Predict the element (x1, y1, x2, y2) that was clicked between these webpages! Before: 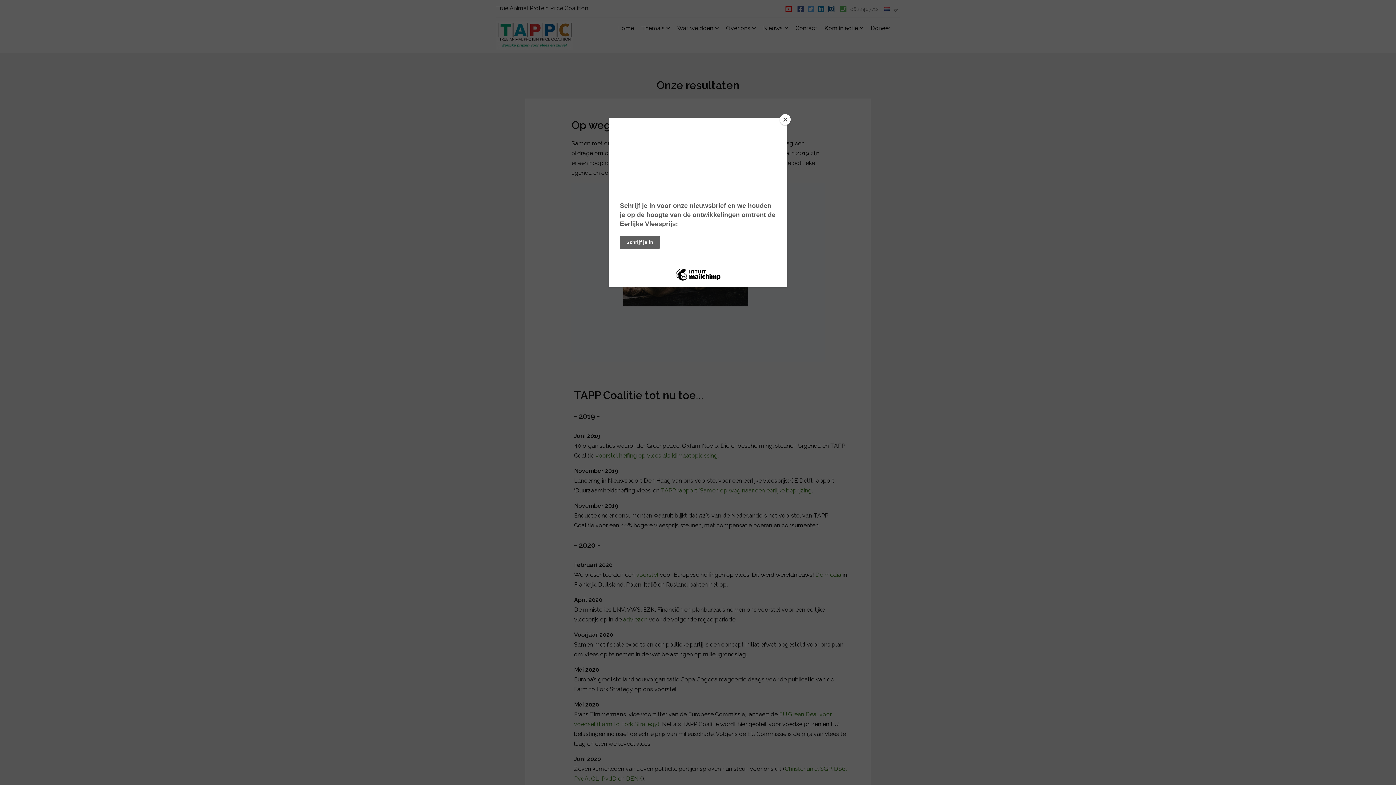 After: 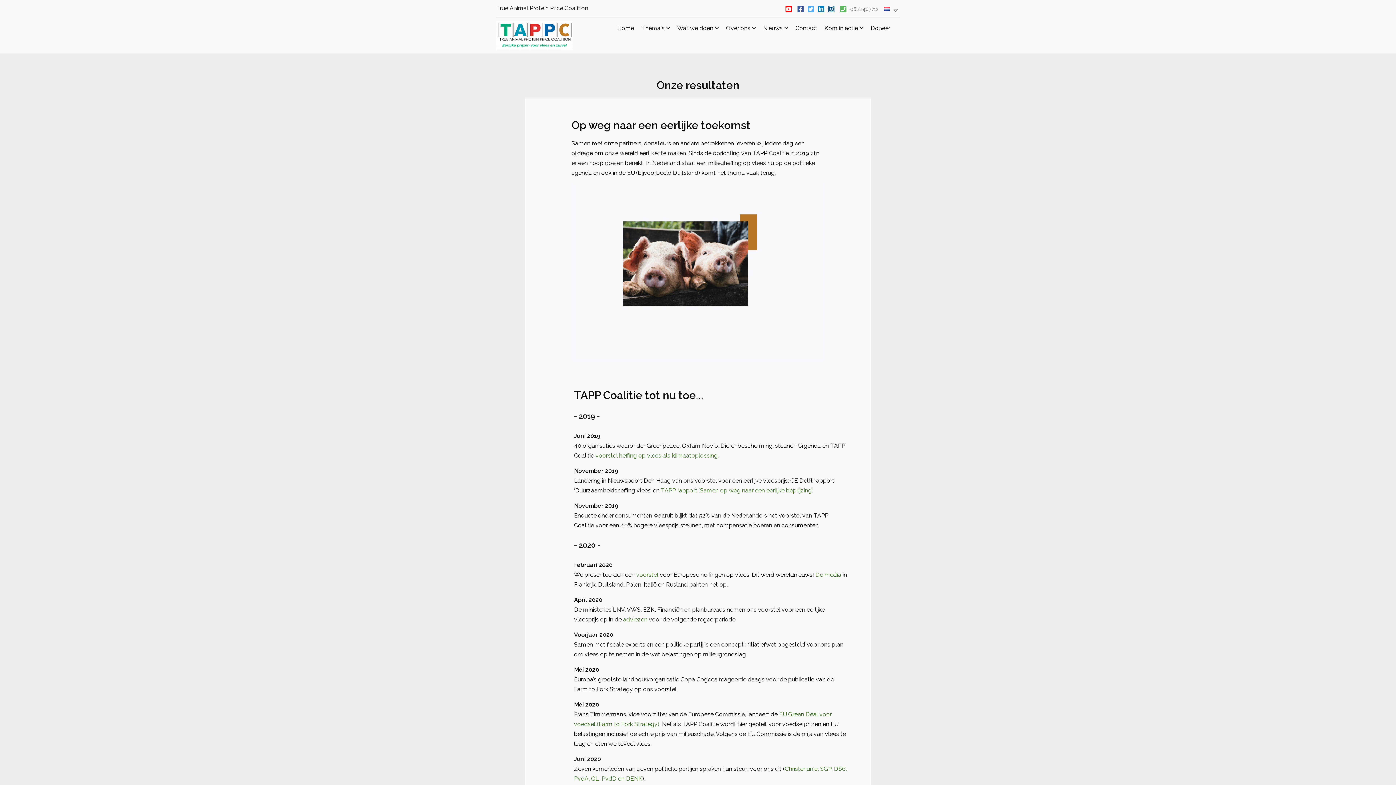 Action: bbox: (780, 114, 790, 125) label: Close